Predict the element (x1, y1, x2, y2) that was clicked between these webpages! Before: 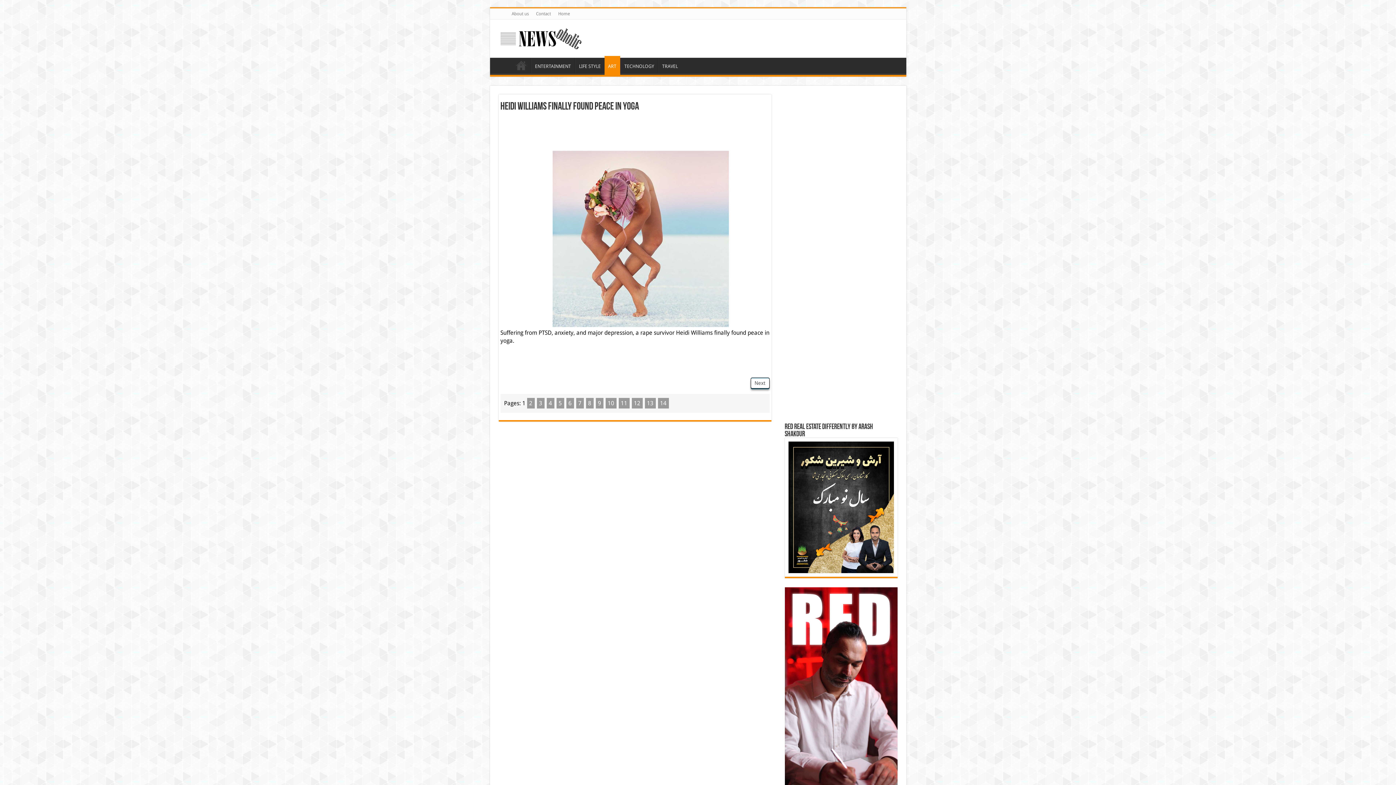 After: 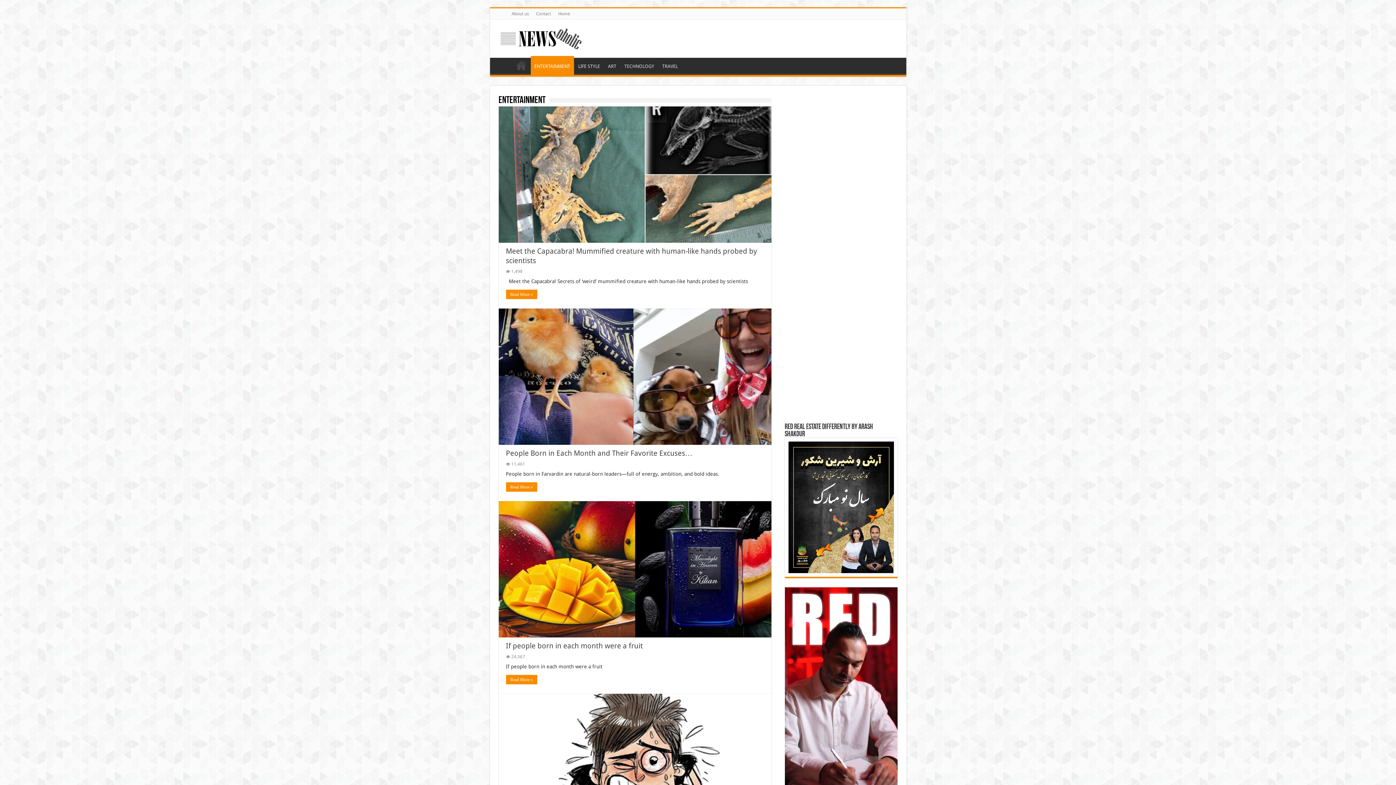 Action: bbox: (531, 57, 574, 73) label: ENTERTAINMENT